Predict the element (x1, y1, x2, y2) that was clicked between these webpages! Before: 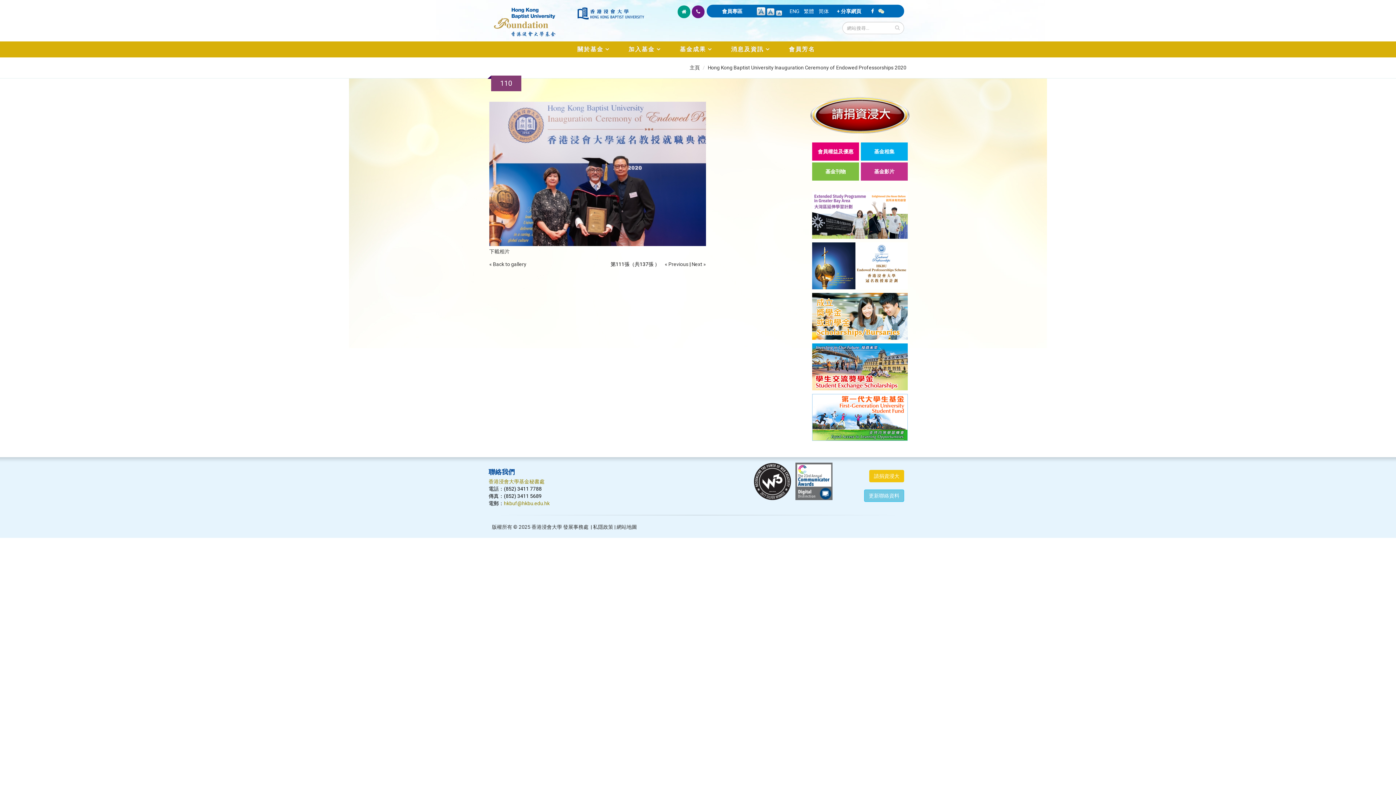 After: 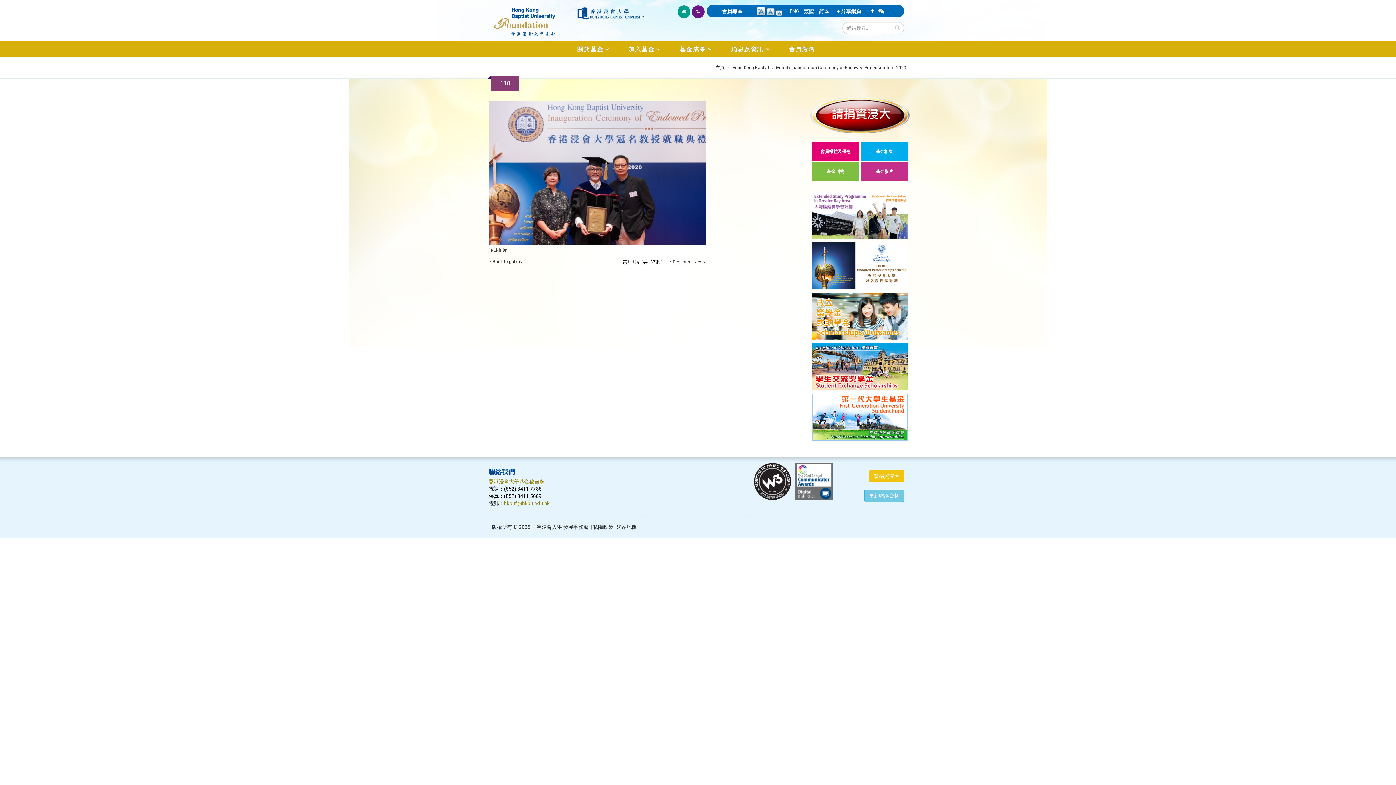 Action: label: -A bbox: (776, 10, 782, 22)